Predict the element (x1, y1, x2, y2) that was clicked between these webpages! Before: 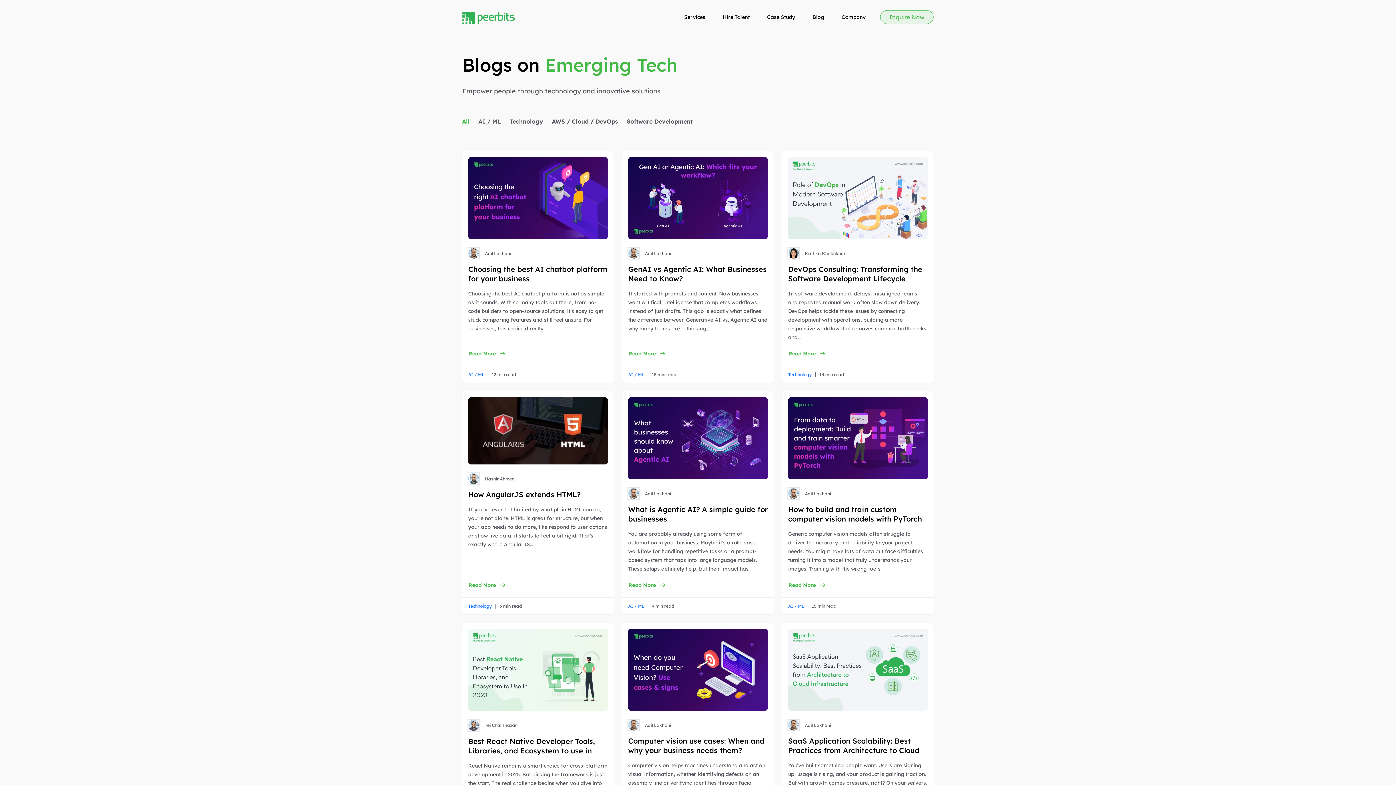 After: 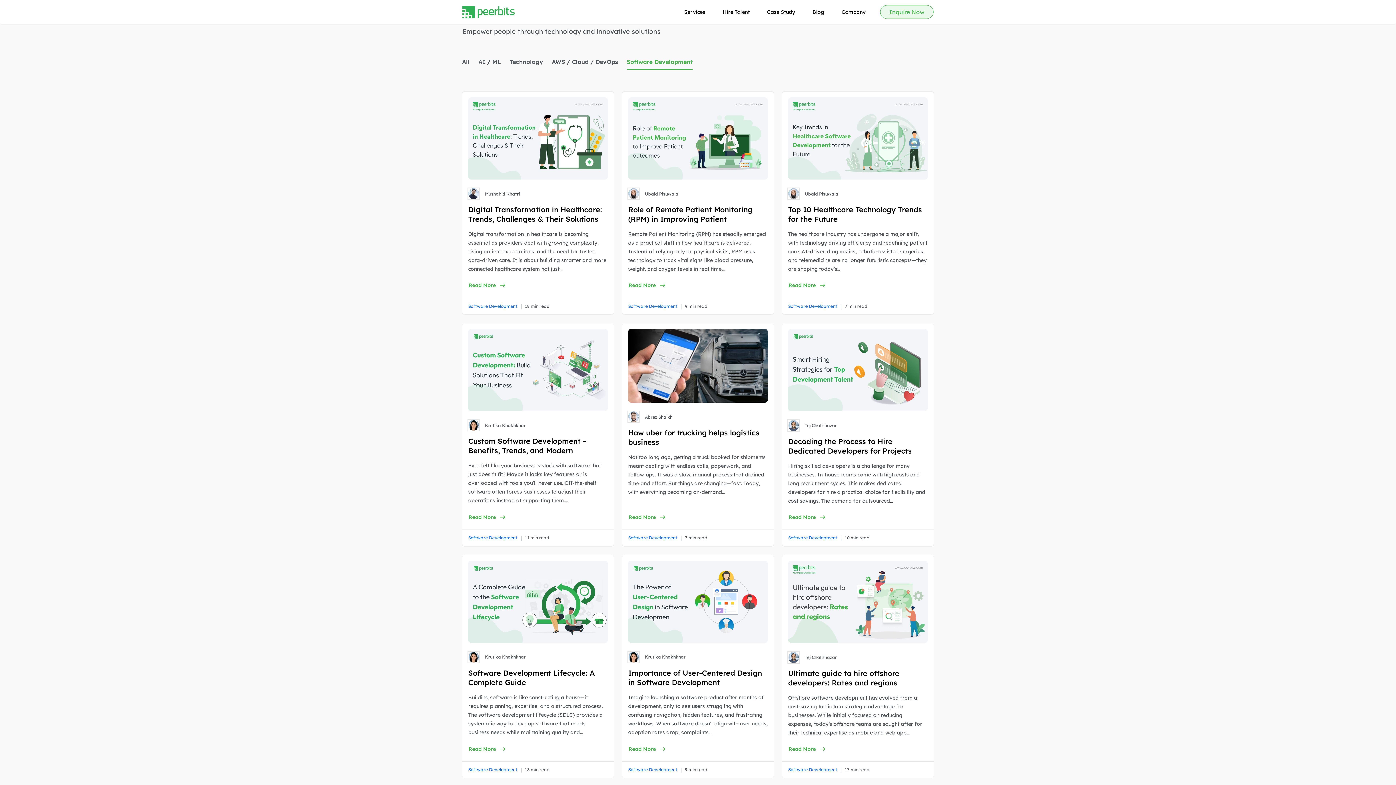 Action: bbox: (626, 114, 701, 133) label: Category Filter